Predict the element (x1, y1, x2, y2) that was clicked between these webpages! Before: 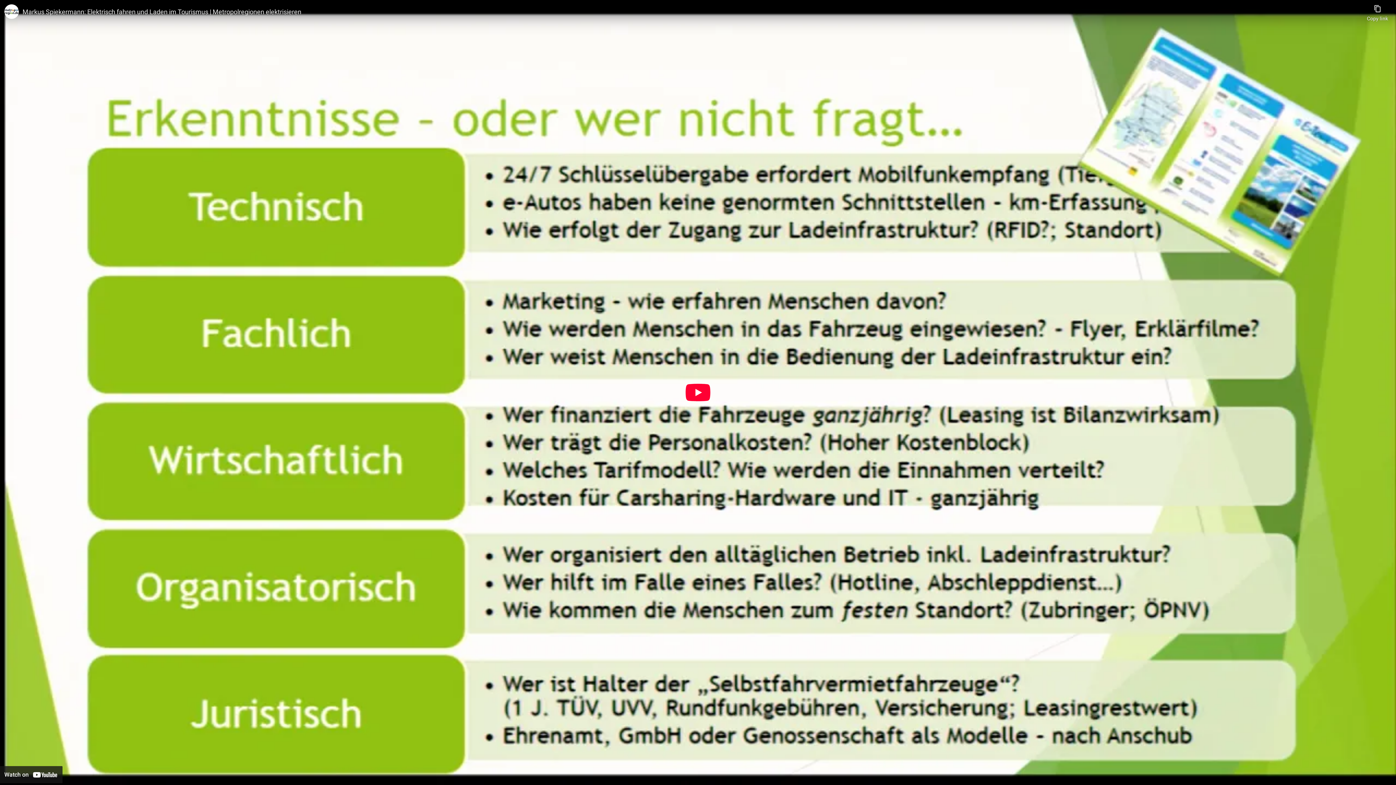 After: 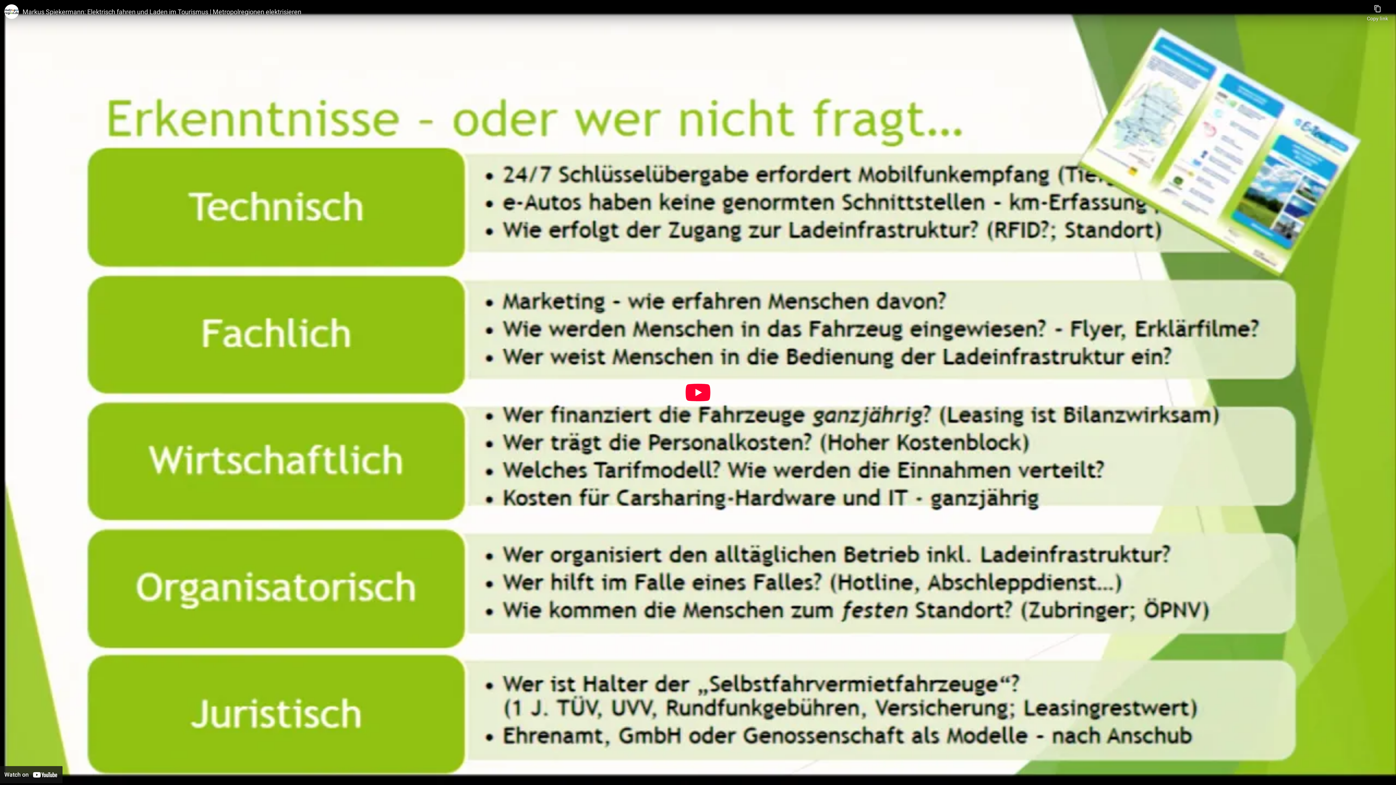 Action: bbox: (0, 766, 62, 783) label: Watch on YouTube